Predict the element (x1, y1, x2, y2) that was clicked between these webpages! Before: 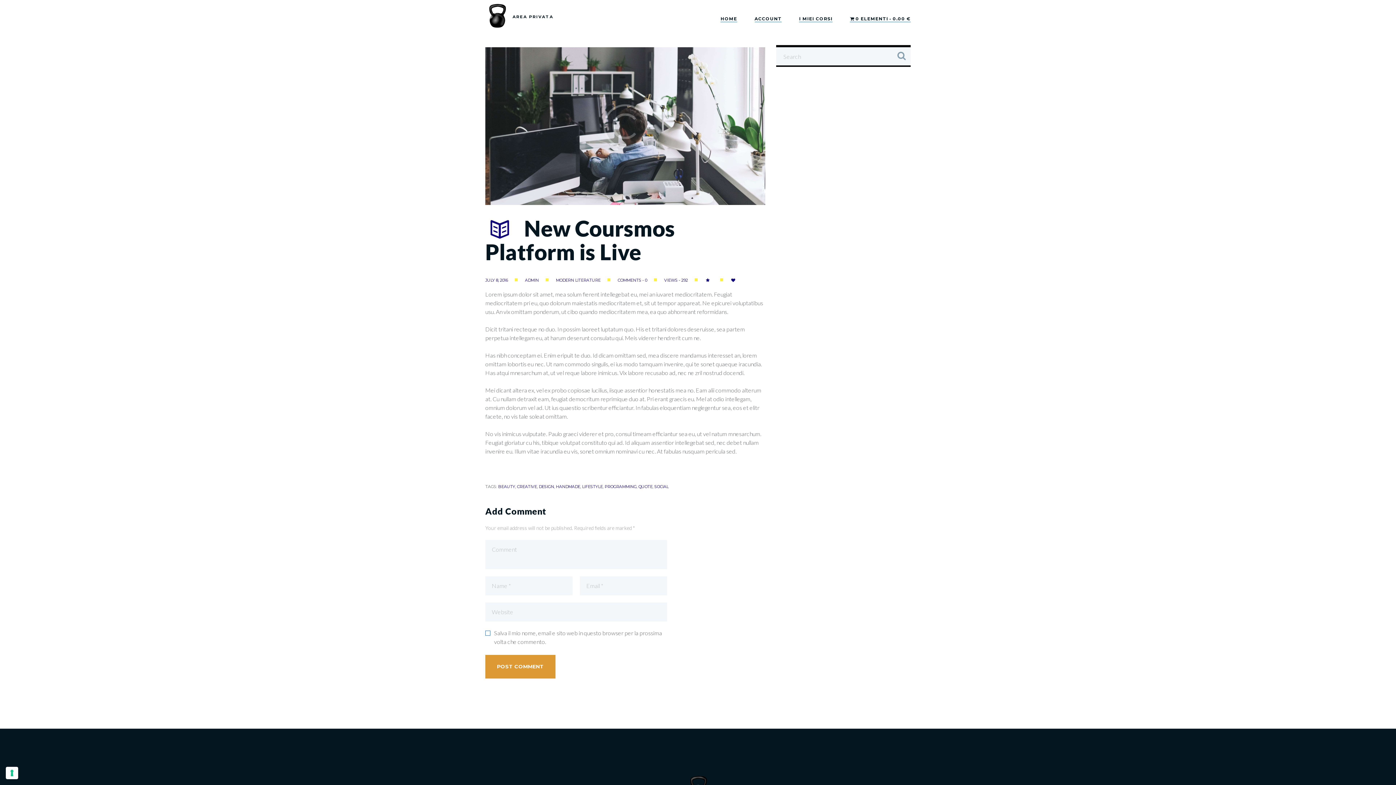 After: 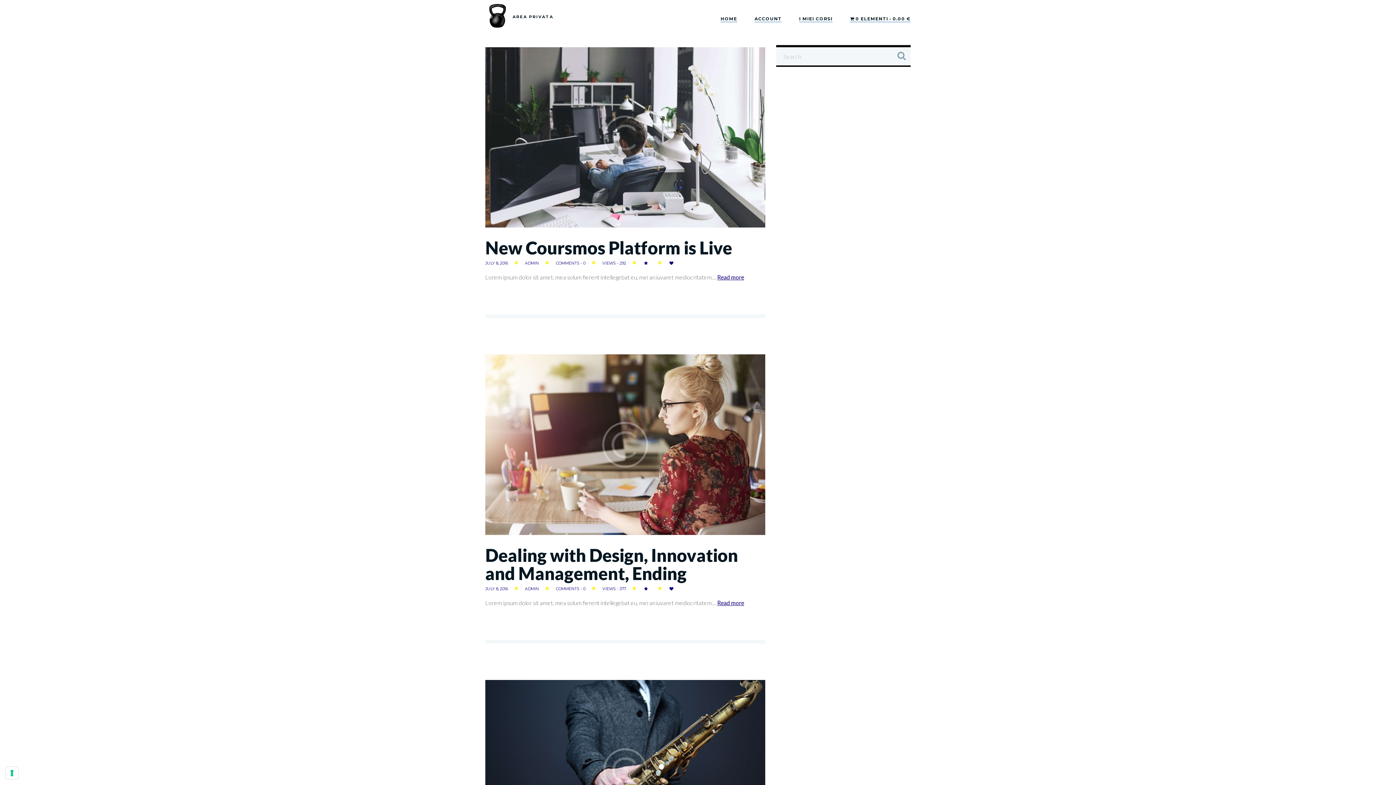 Action: label: BEAUTY bbox: (498, 484, 515, 489)